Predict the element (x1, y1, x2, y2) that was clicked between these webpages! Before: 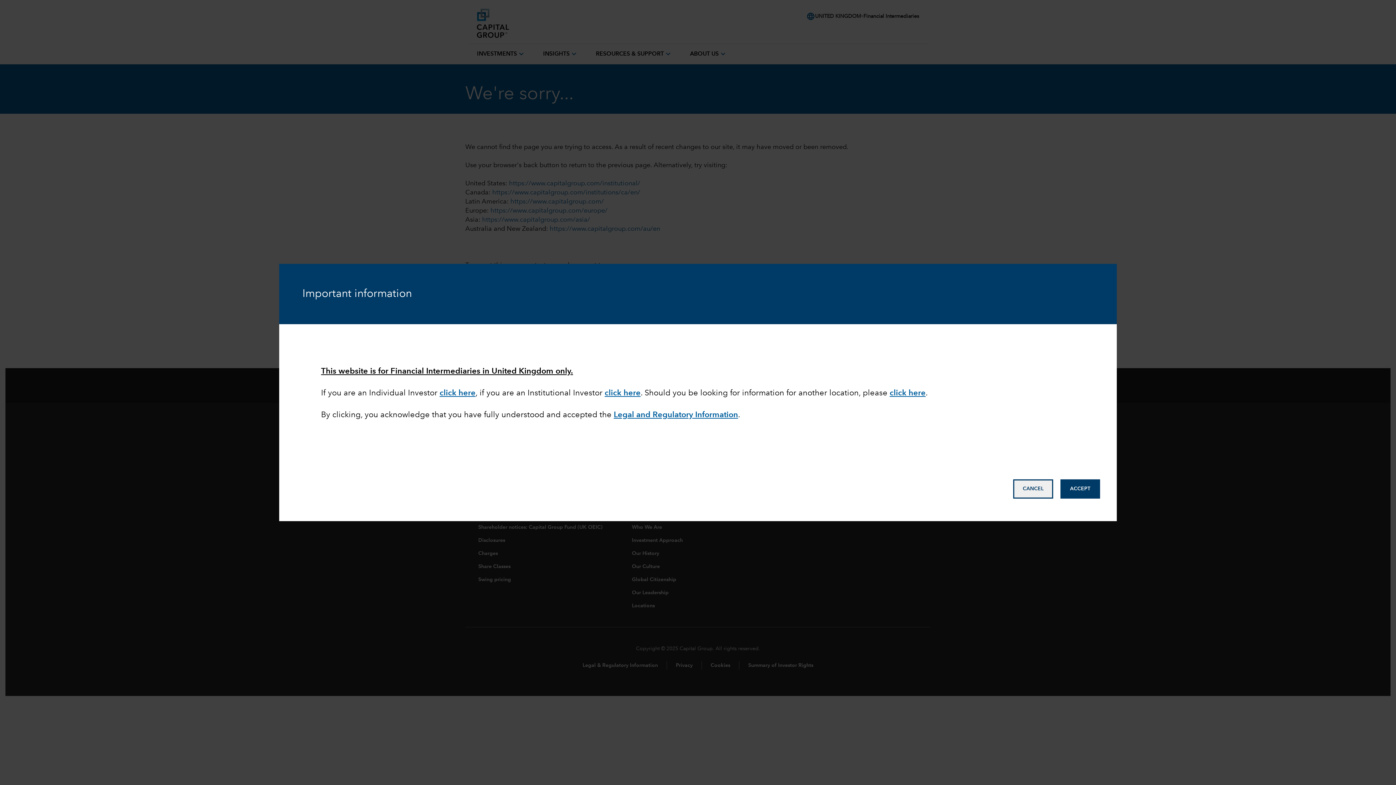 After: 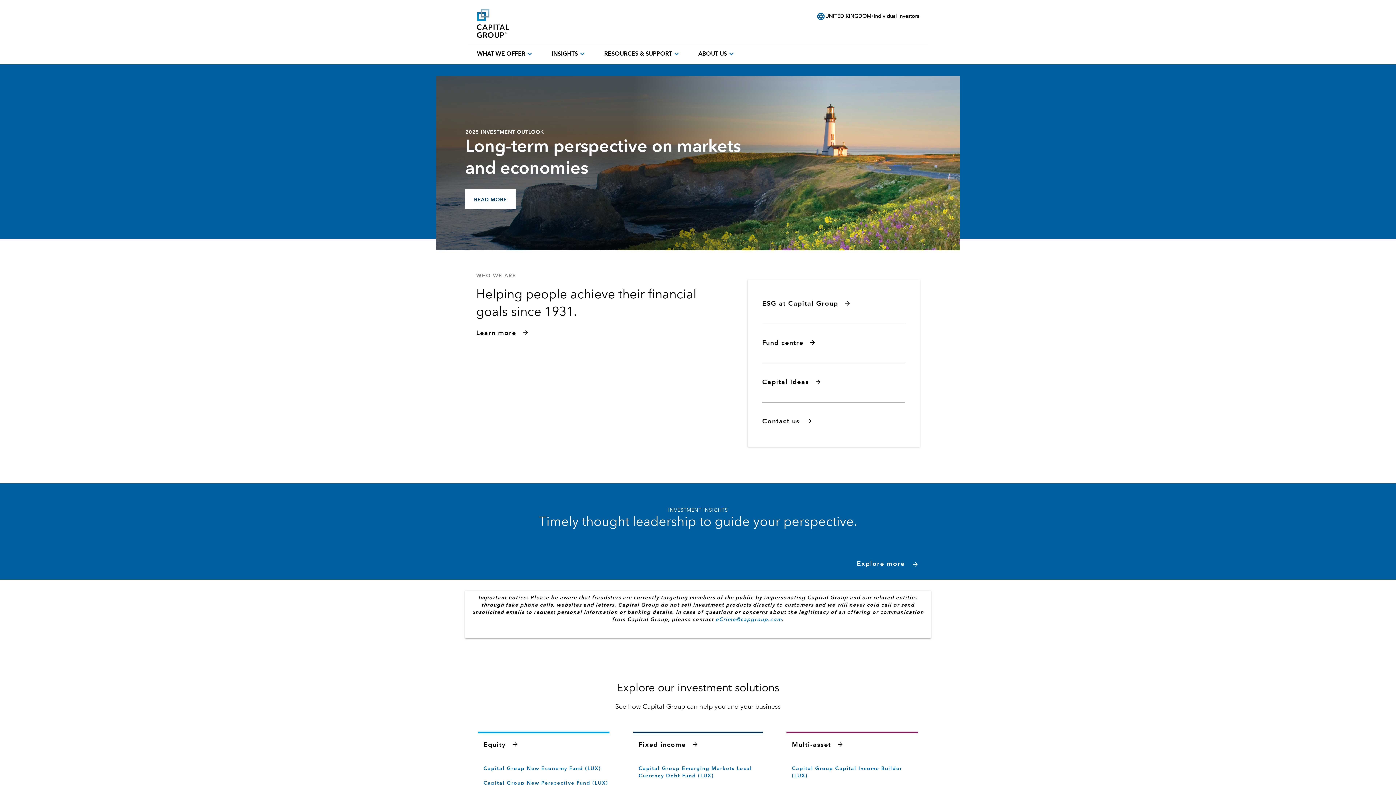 Action: bbox: (439, 389, 475, 397) label: click here